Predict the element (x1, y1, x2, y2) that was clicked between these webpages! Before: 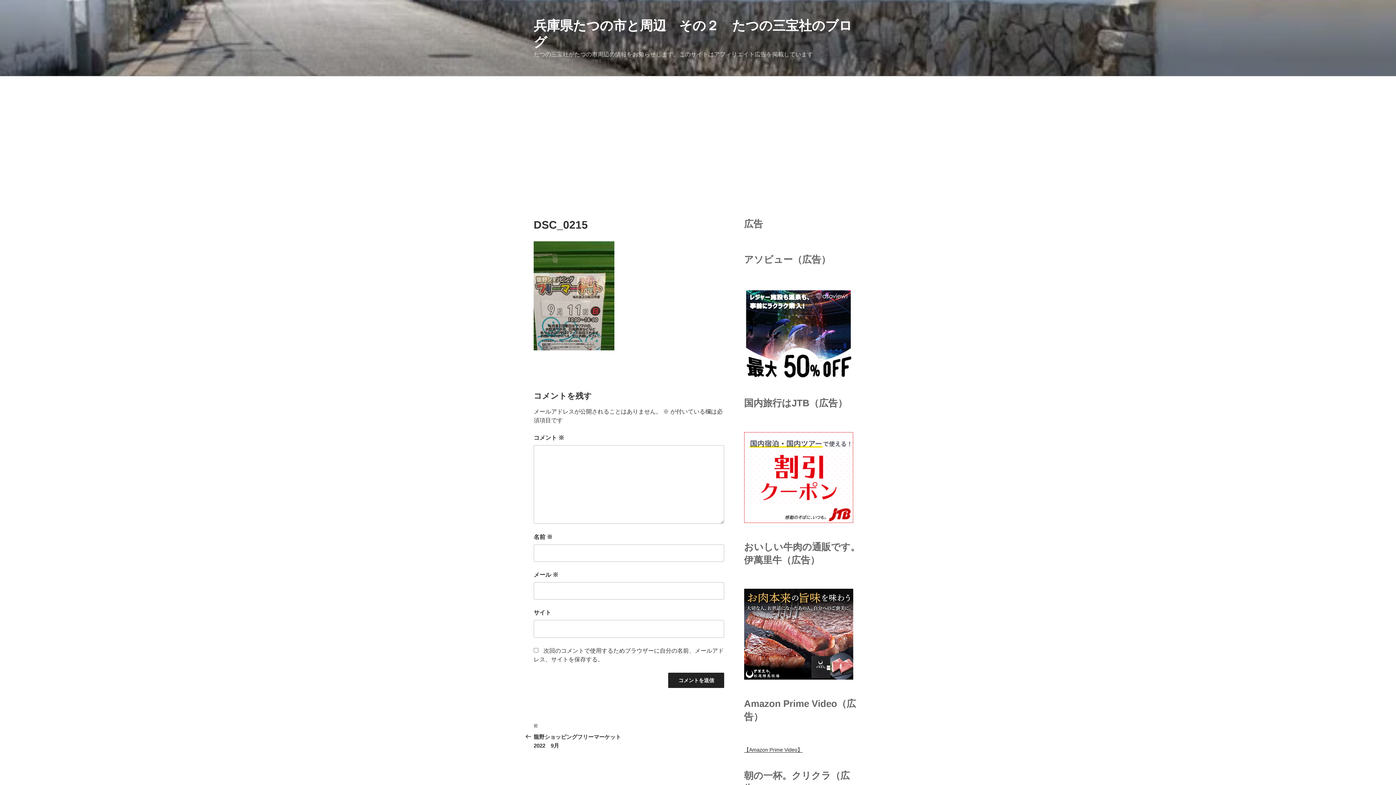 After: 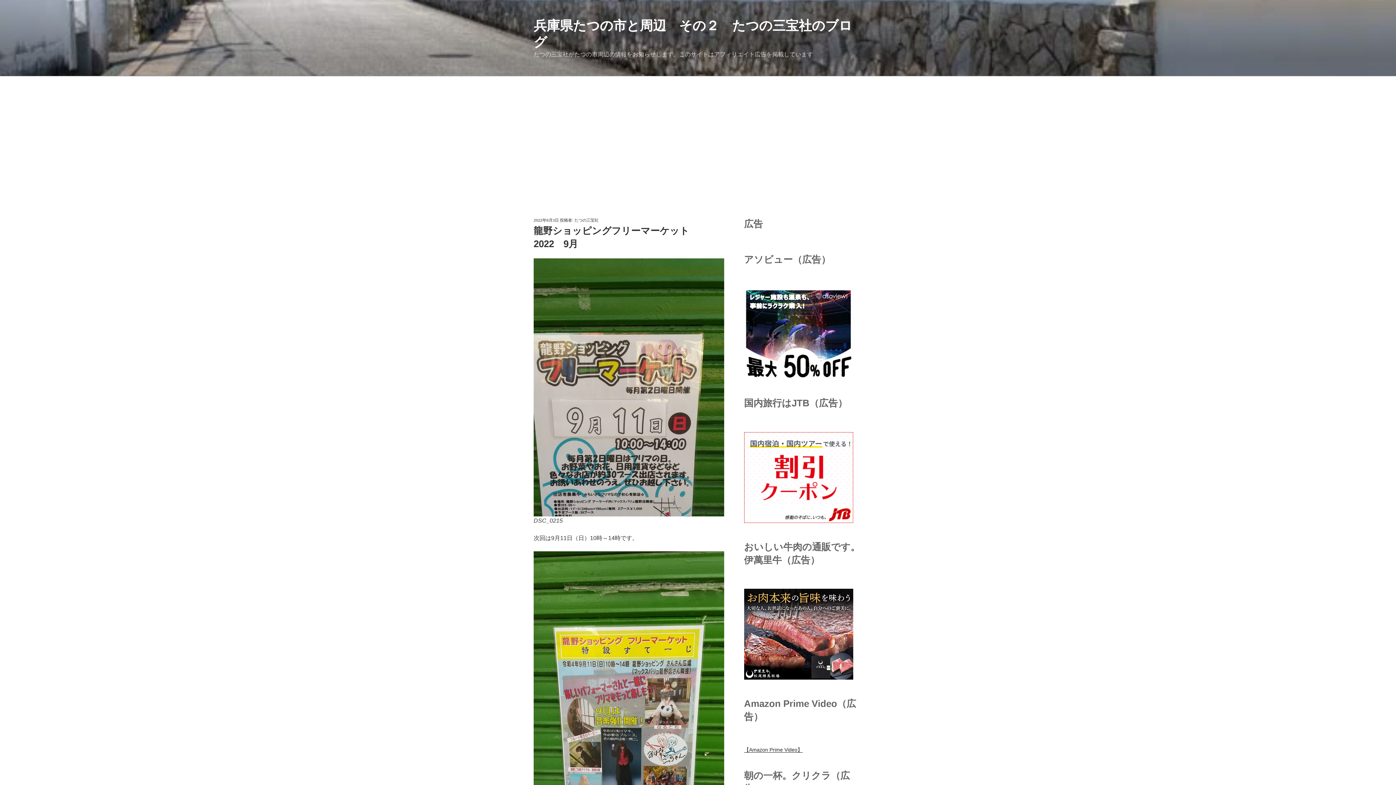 Action: bbox: (533, 723, 629, 749) label: 前の投稿
前
龍野ショッピングフリーマーケット　2022　9月